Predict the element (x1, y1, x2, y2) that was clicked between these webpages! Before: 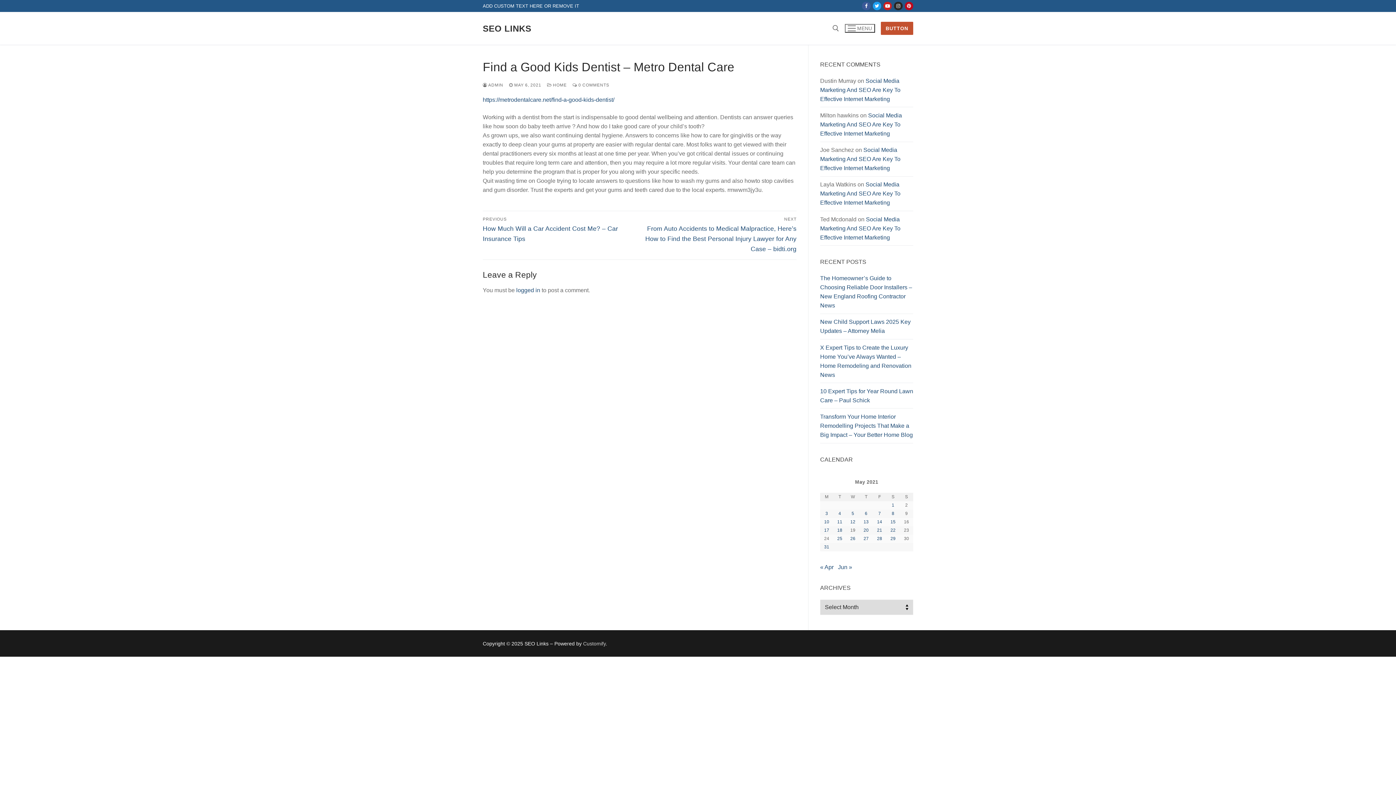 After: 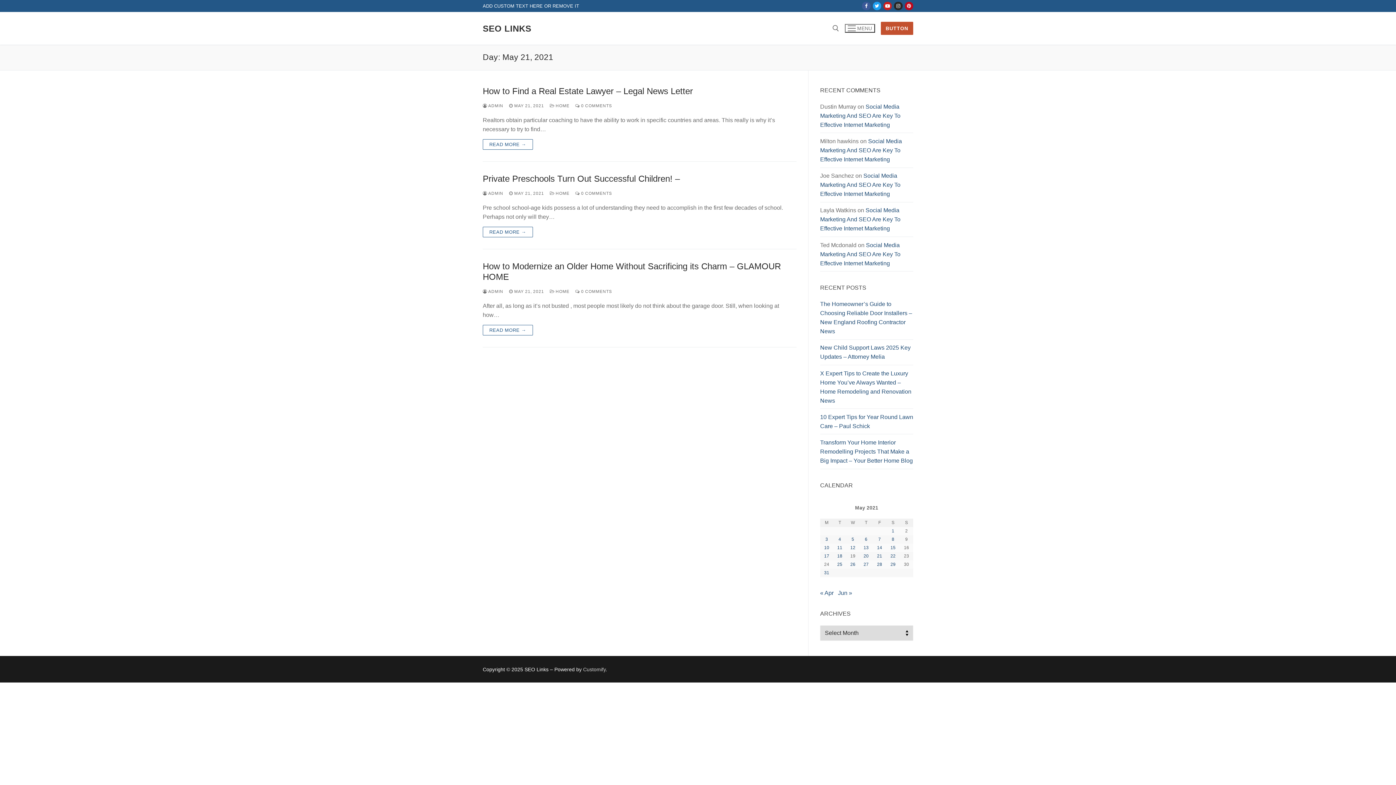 Action: label: Posts published on May 21, 2021 bbox: (877, 528, 882, 533)